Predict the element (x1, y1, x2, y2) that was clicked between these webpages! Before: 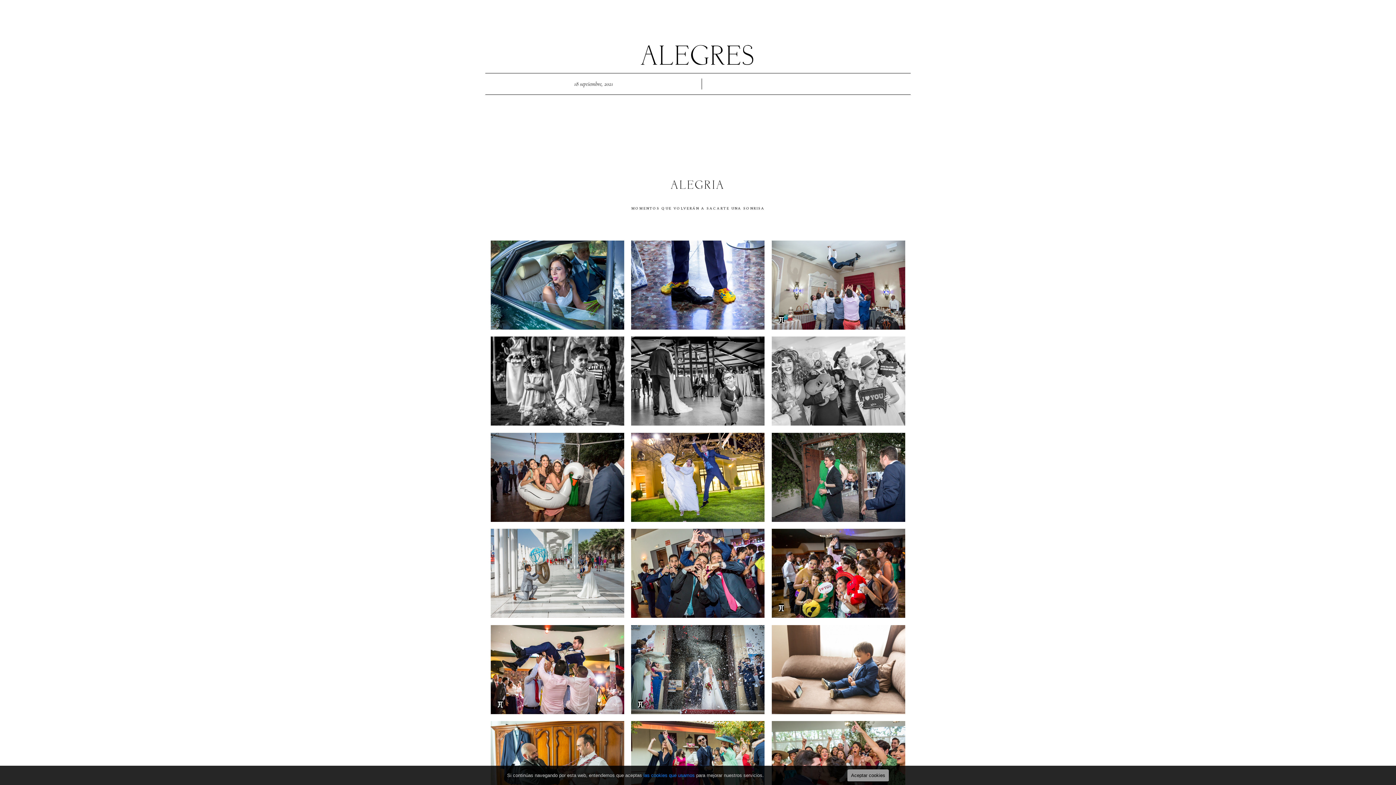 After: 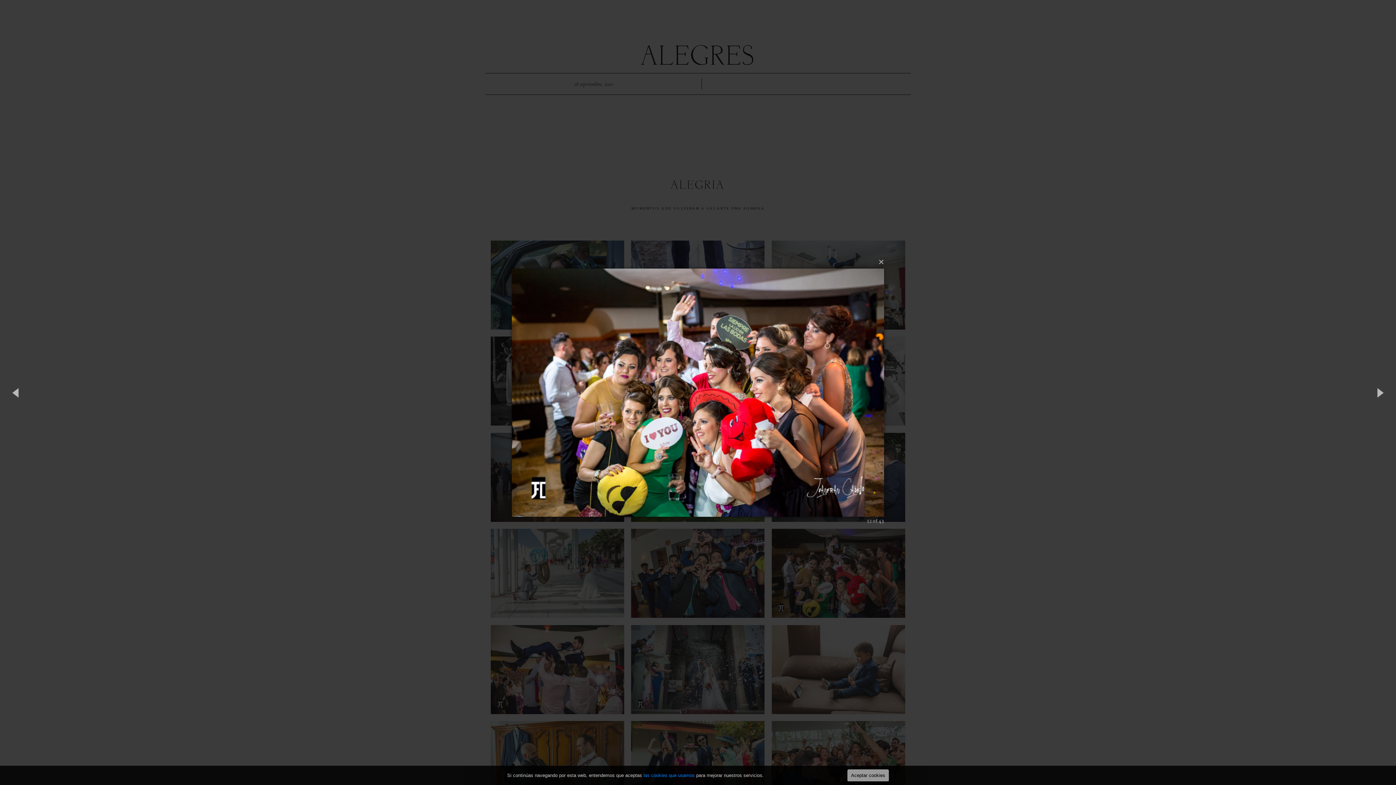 Action: bbox: (768, 525, 908, 621)